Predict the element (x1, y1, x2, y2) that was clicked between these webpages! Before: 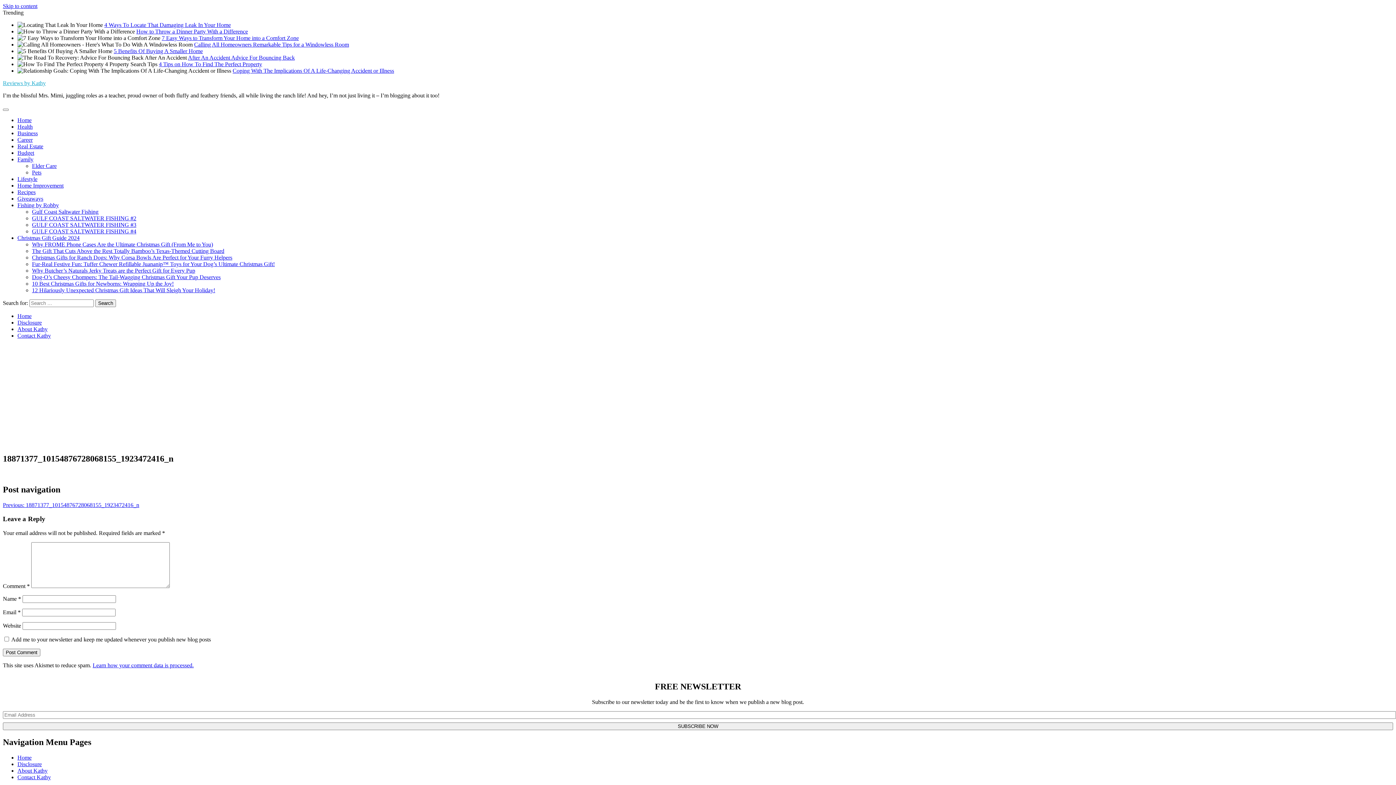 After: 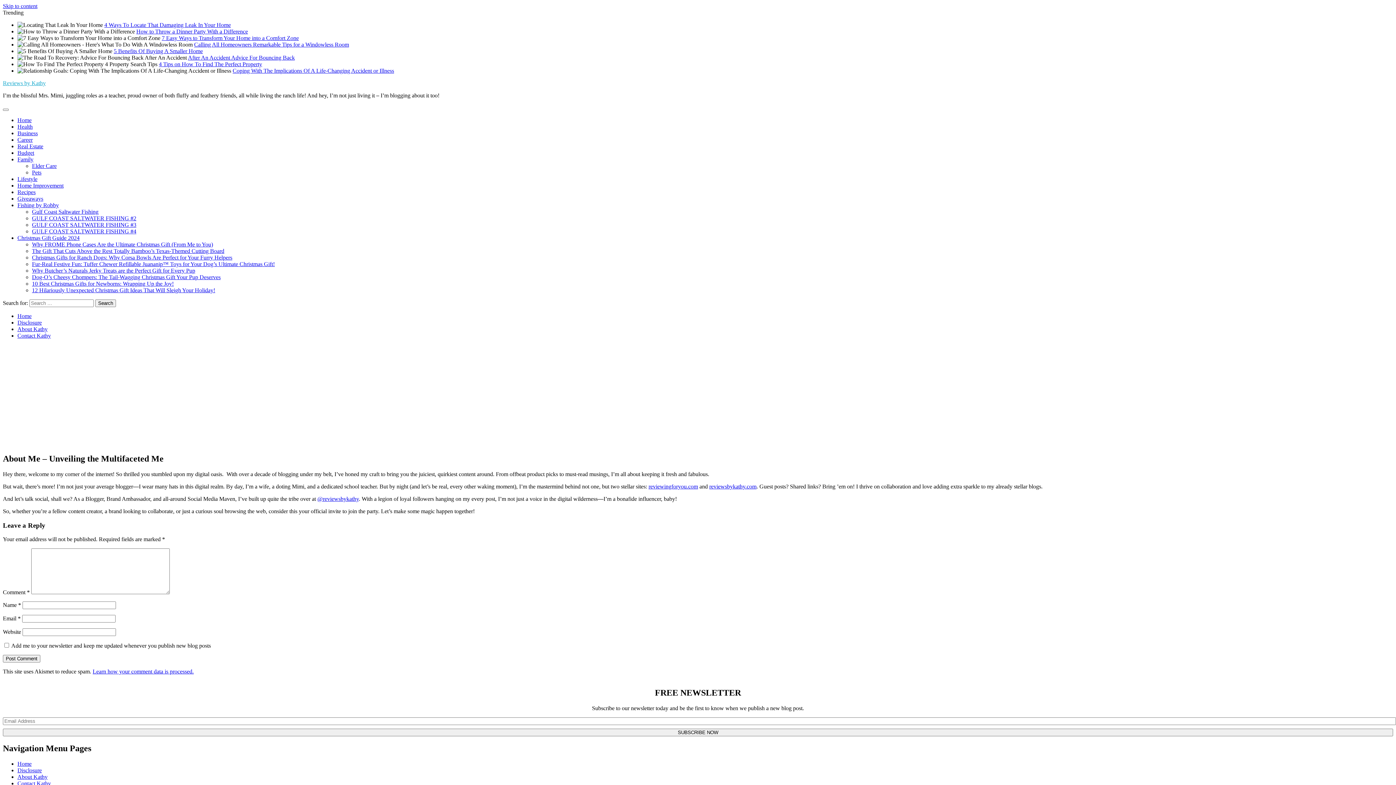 Action: bbox: (17, 767, 47, 774) label: About Kathy